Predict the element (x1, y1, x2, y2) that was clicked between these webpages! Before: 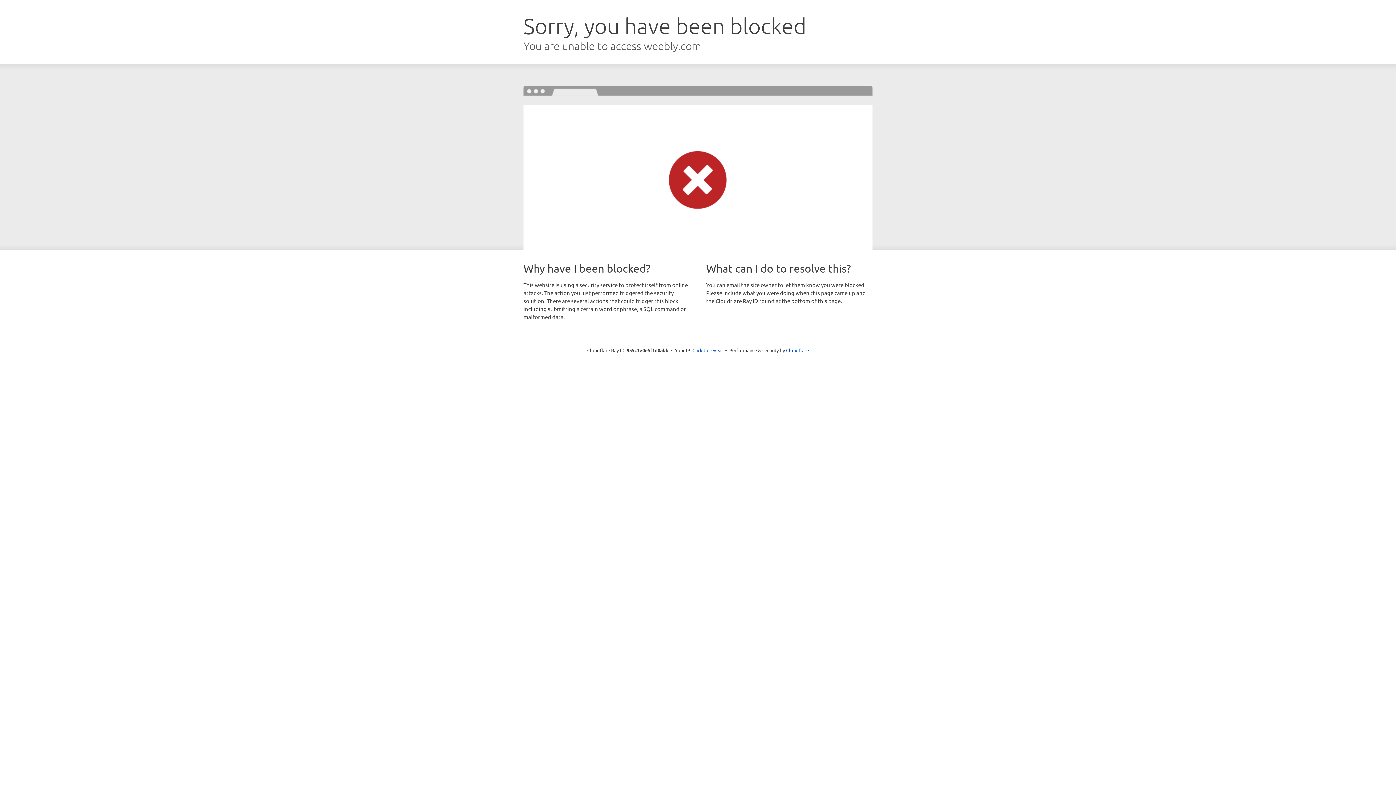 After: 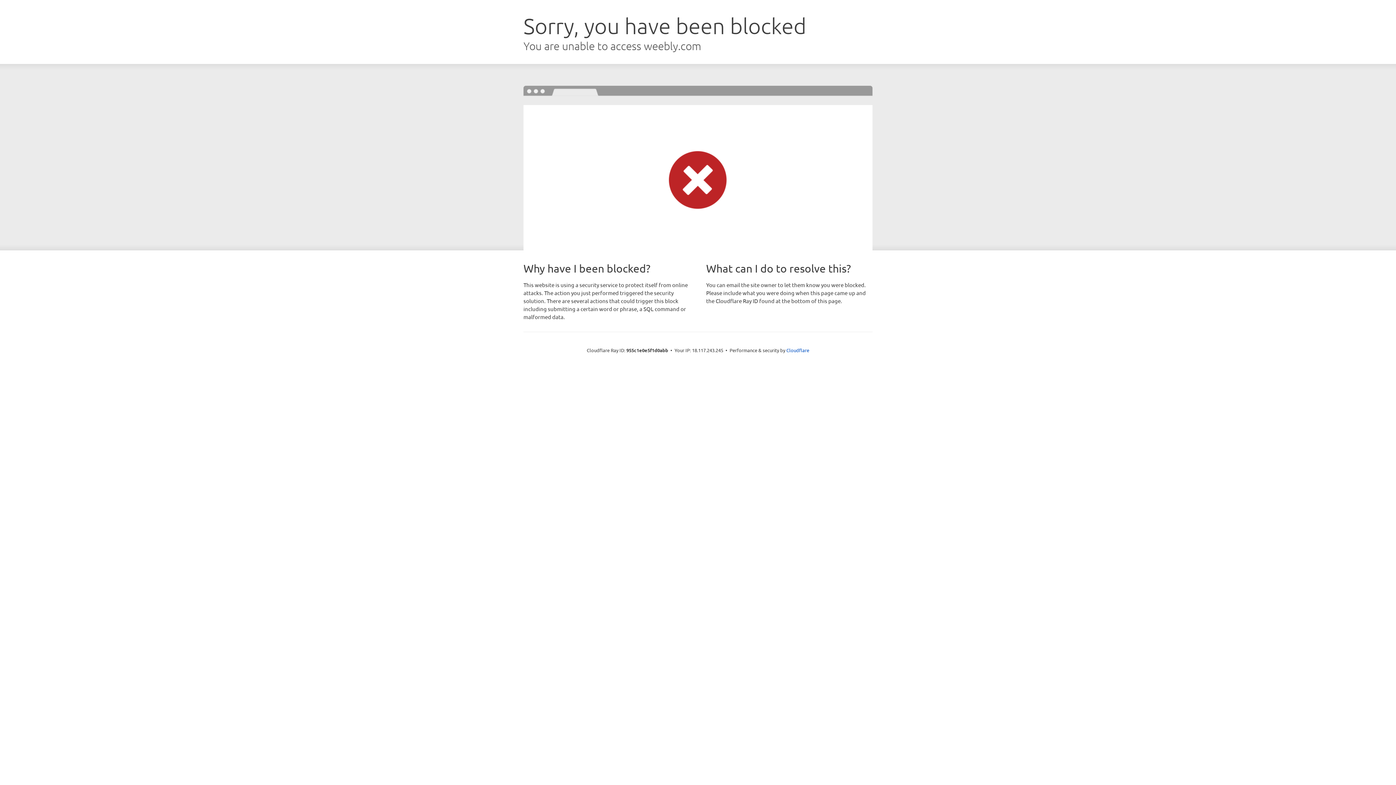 Action: bbox: (692, 346, 723, 353) label: Click to reveal